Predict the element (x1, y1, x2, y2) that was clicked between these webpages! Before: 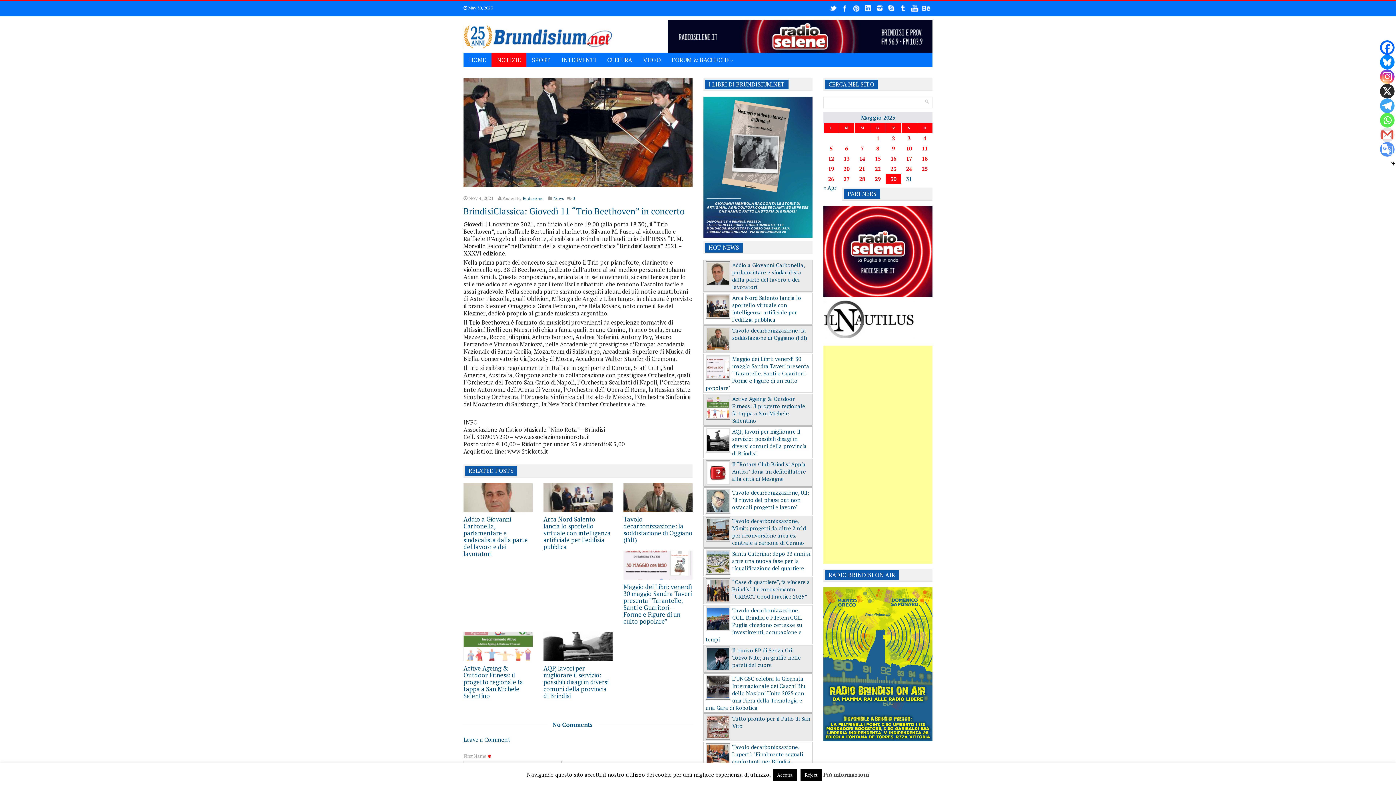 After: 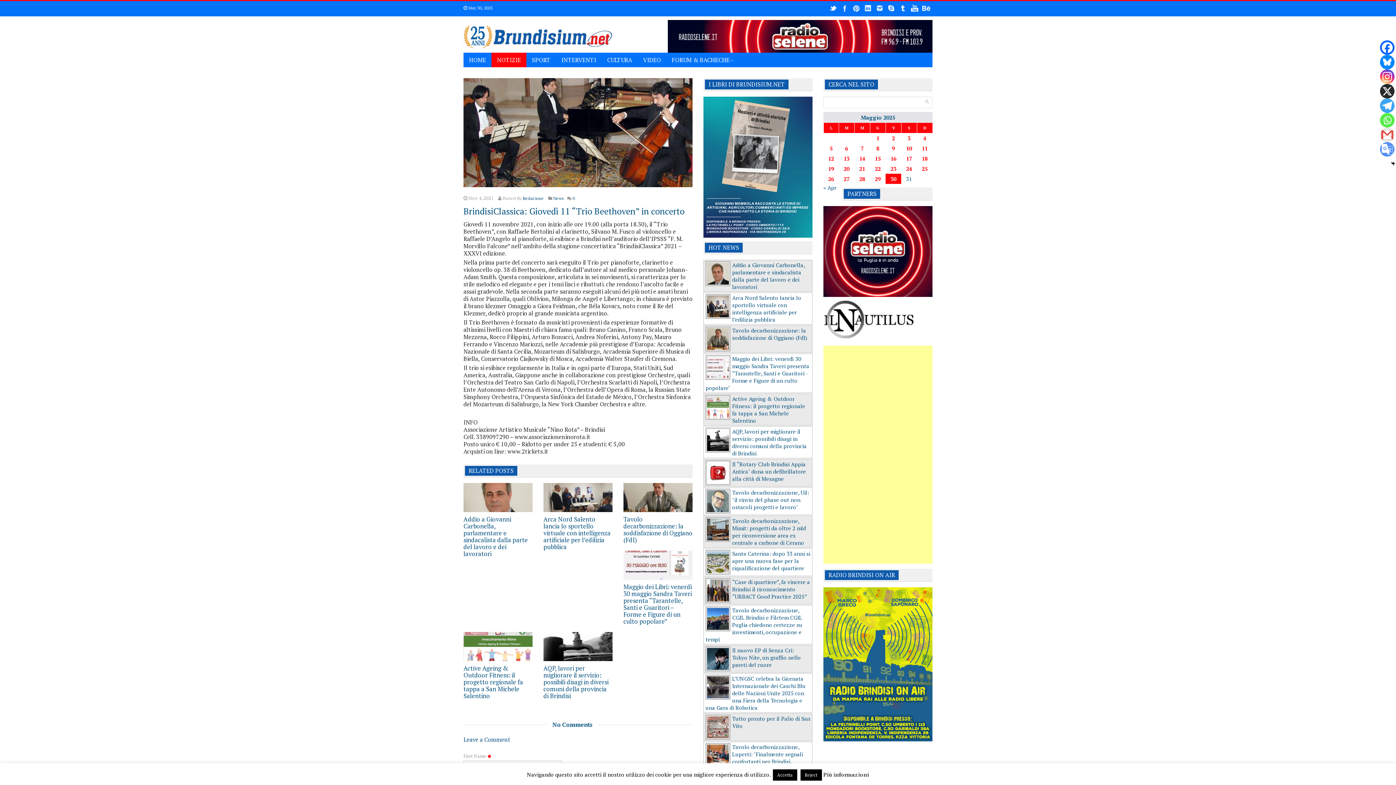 Action: bbox: (1380, 142, 1394, 156) label: Google Translate